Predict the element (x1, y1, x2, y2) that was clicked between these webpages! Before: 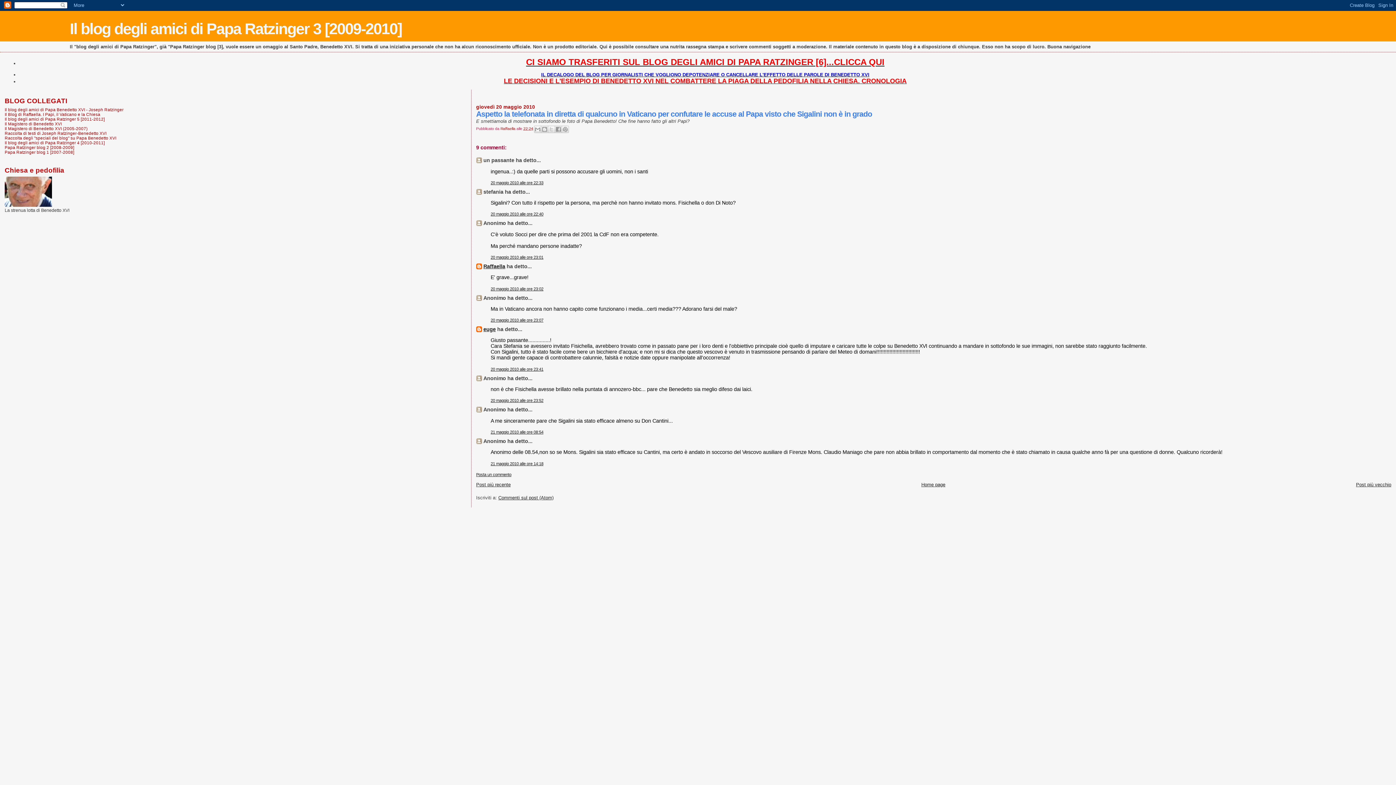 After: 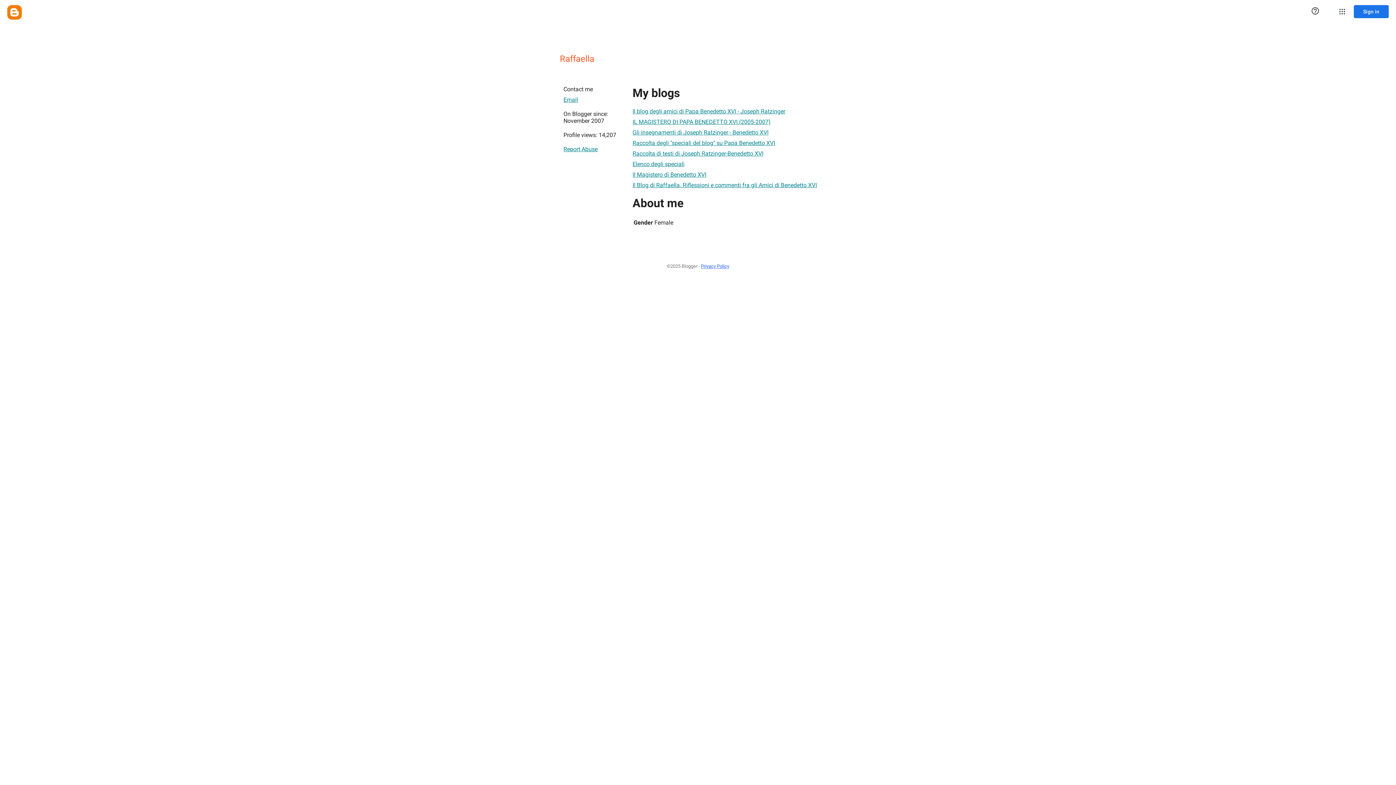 Action: bbox: (483, 263, 505, 269) label: Raffaella